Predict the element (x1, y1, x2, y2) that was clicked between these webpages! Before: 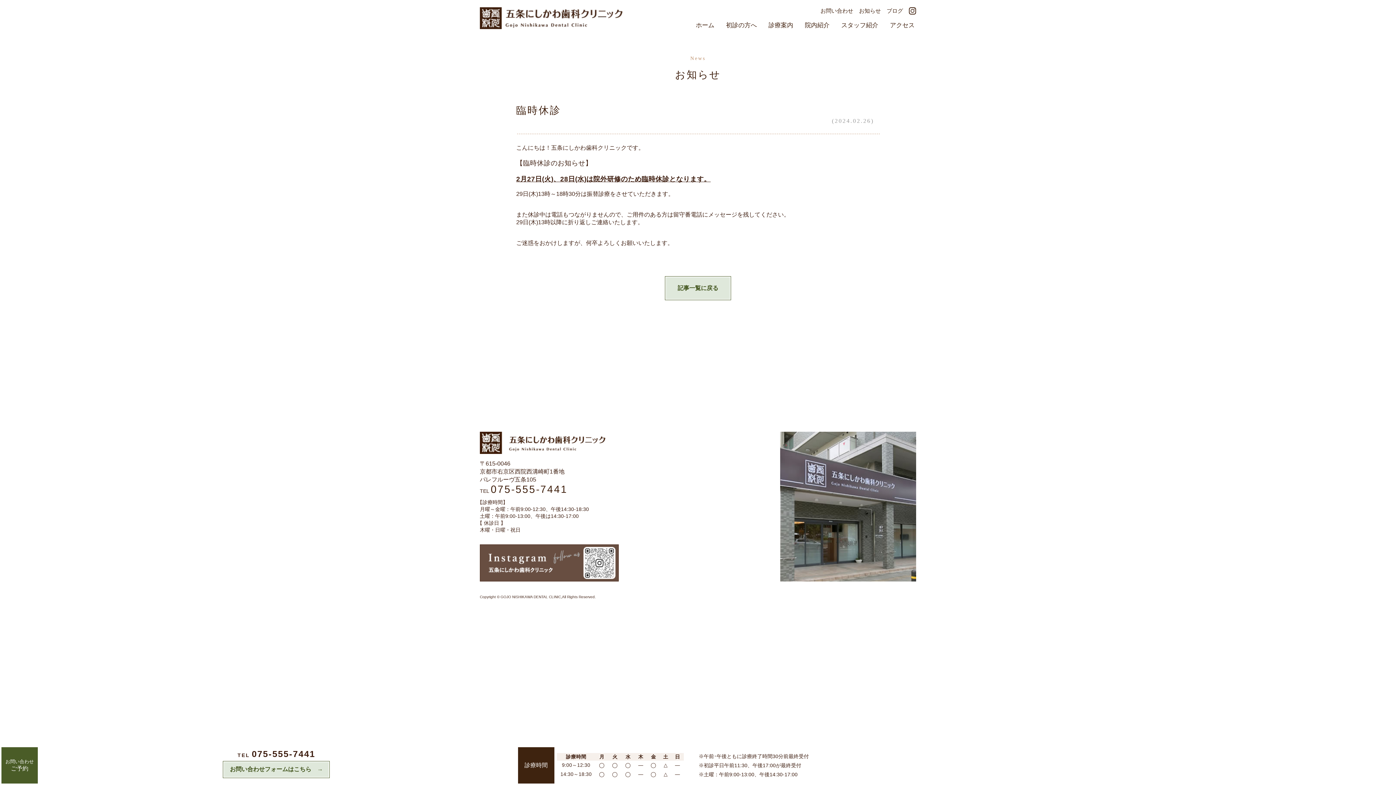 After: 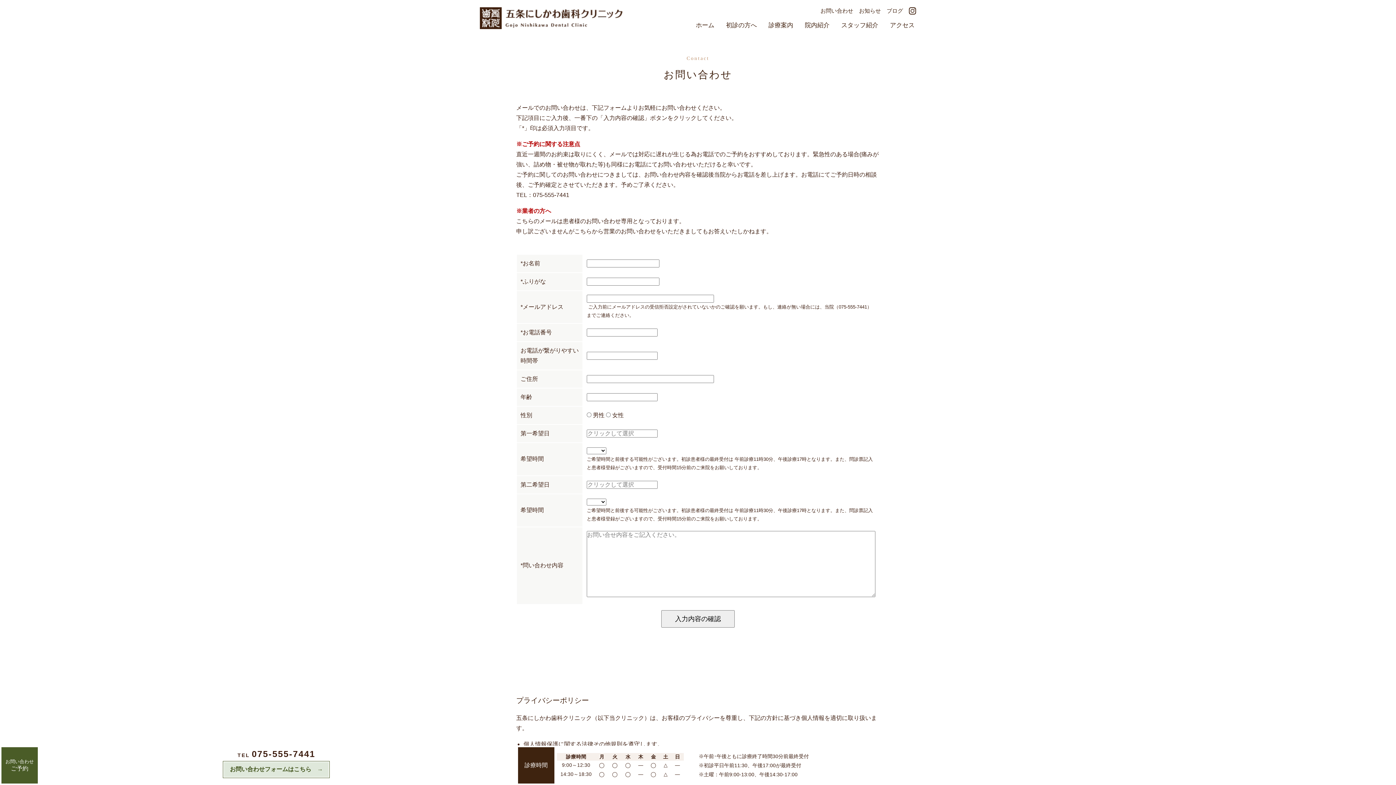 Action: label: お問い合わせ bbox: (820, 7, 853, 13)